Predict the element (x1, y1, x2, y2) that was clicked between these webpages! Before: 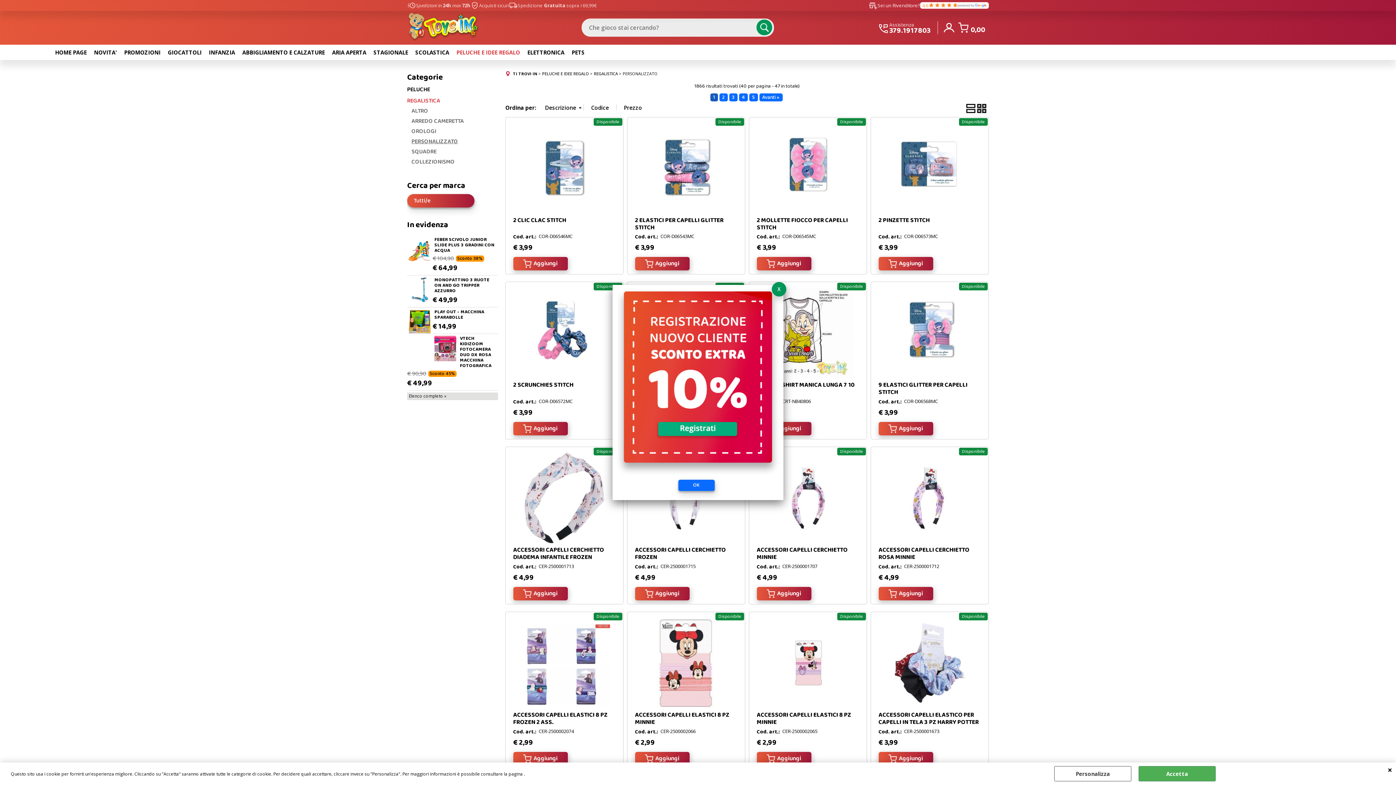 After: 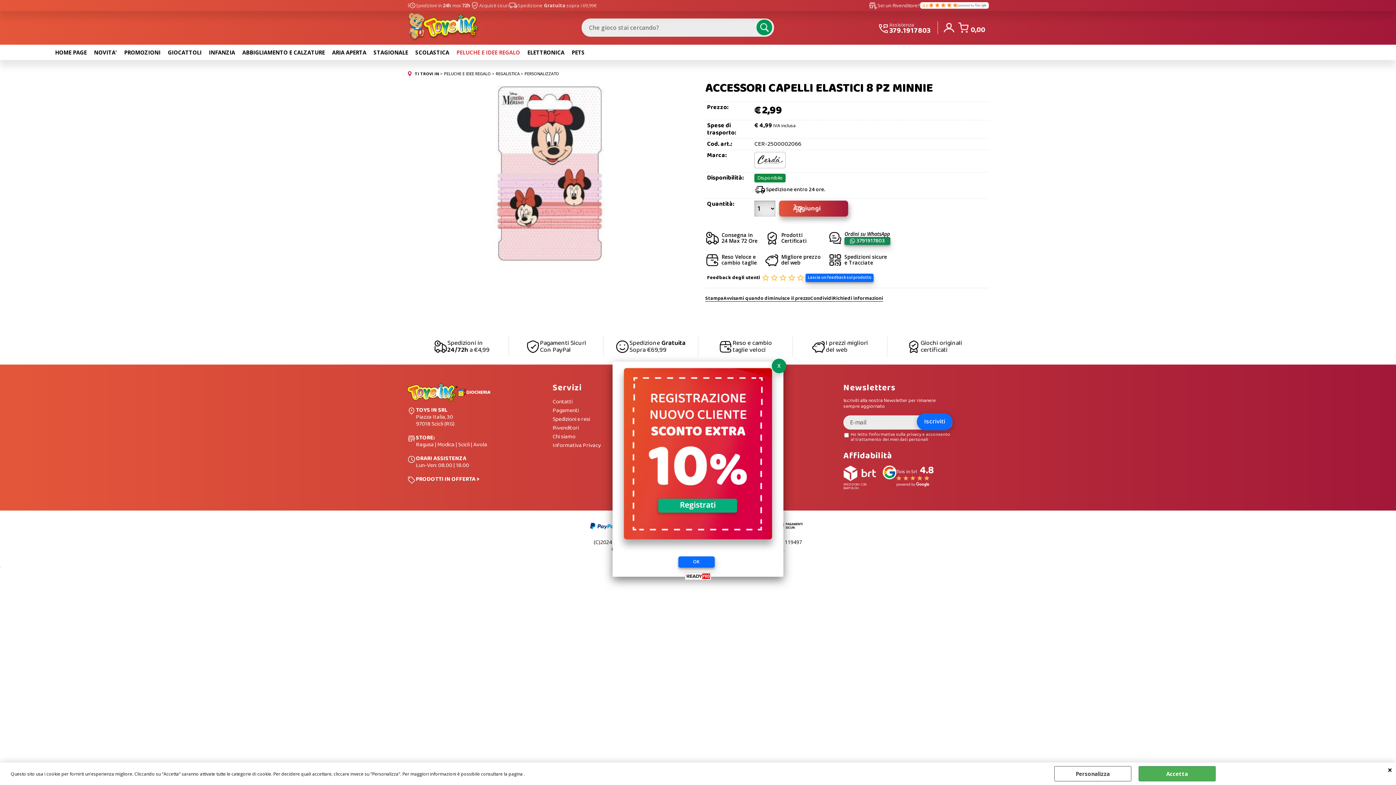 Action: bbox: (635, 710, 729, 727) label: ACCESSORI CAPELLI ELASTICI 8 PZ MINNIE